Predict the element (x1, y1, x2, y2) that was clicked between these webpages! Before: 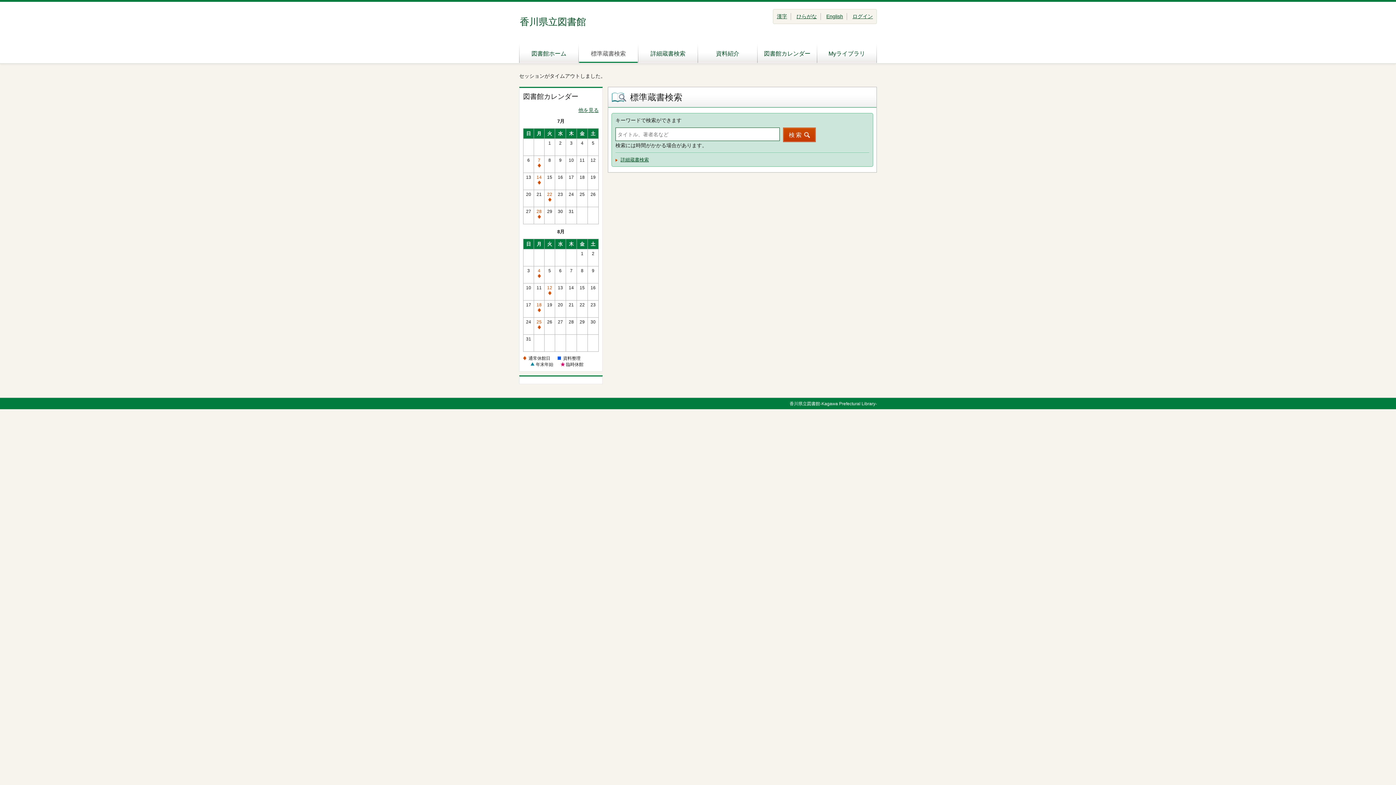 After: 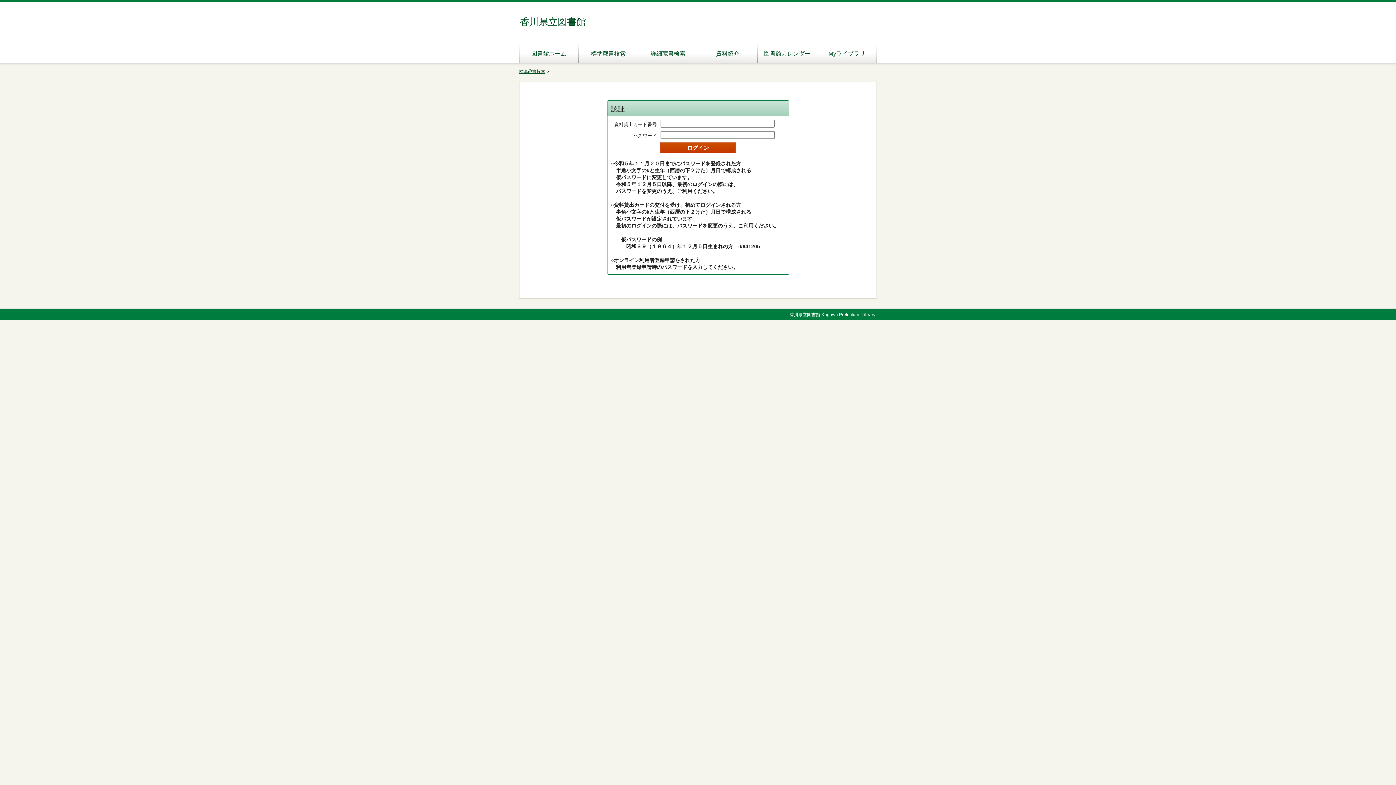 Action: bbox: (852, 13, 873, 19) label: ログイン